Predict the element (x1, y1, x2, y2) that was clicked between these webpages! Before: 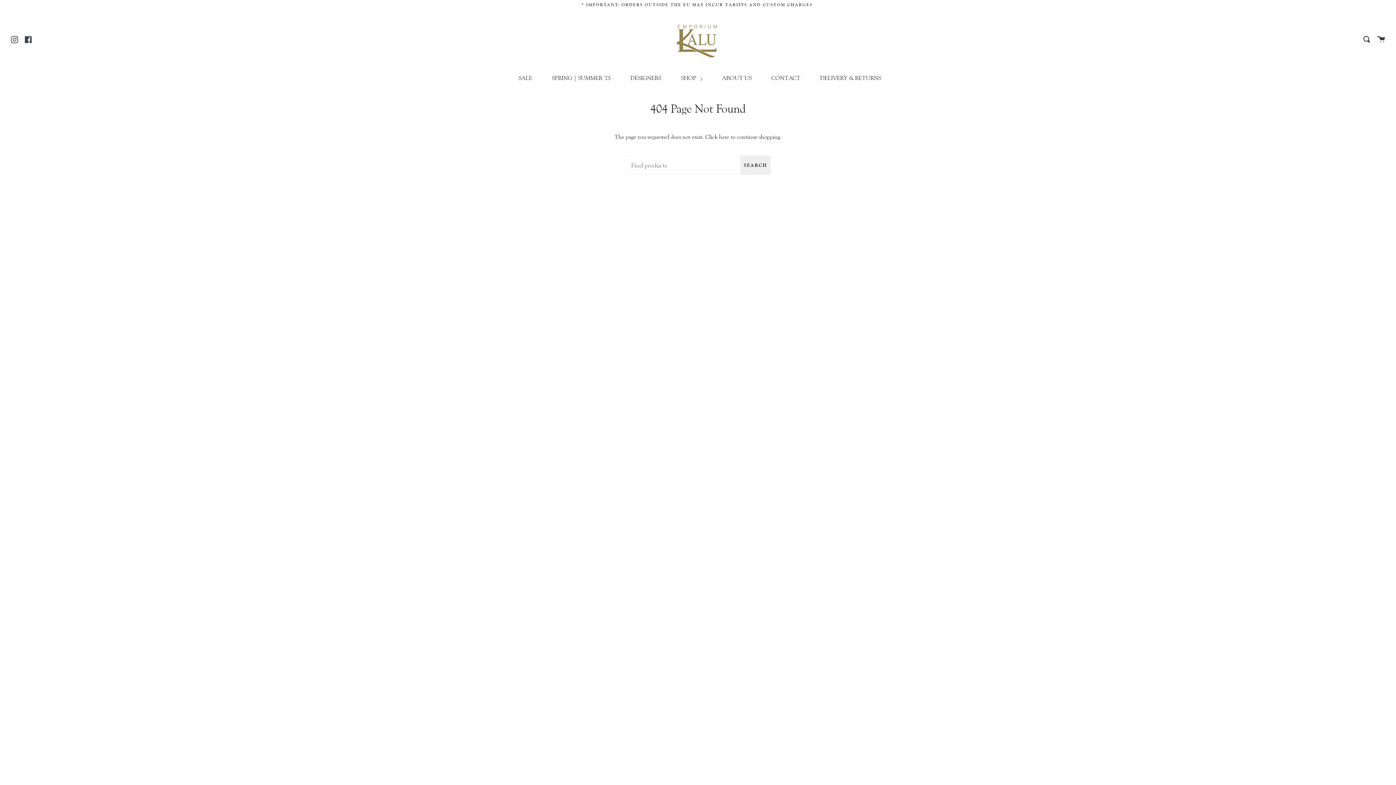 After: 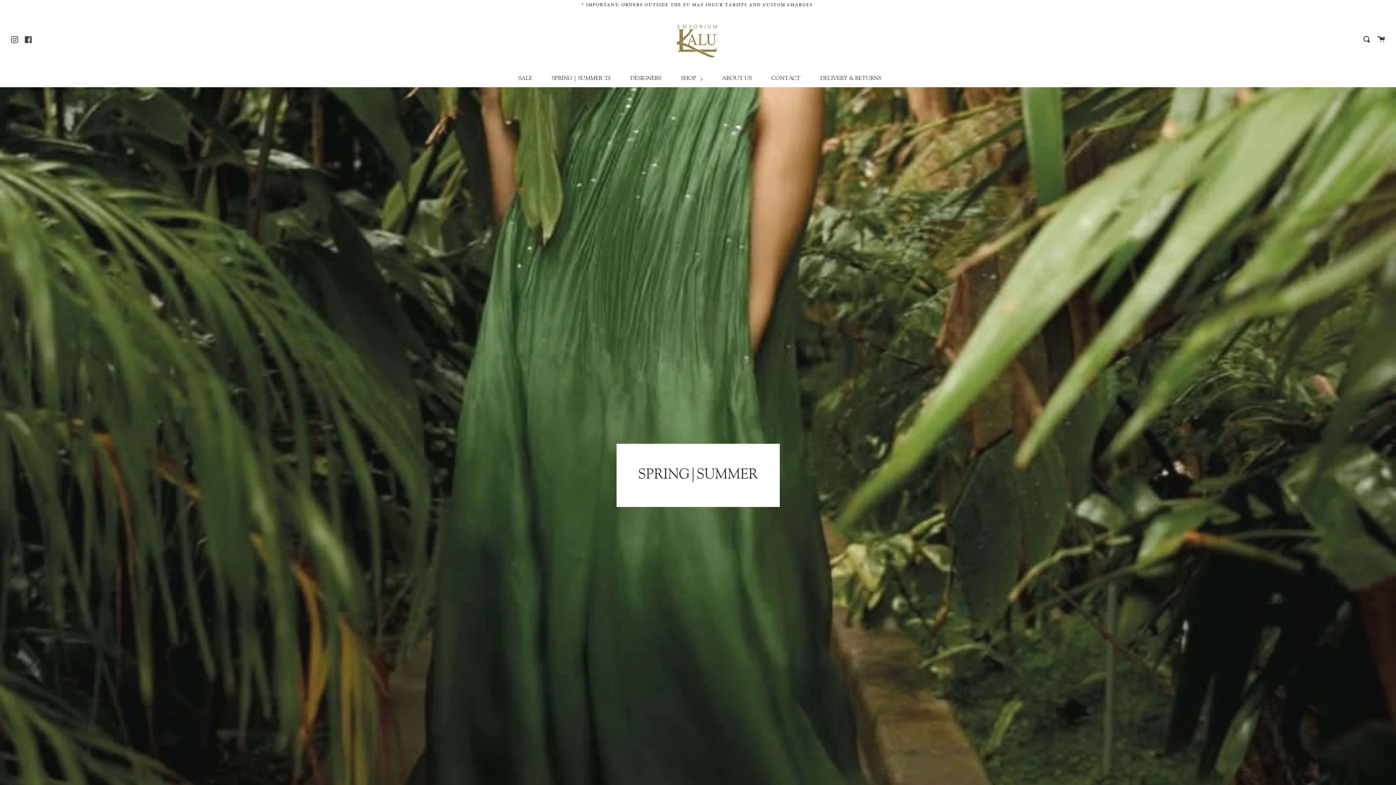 Action: bbox: (665, 13, 730, 64)